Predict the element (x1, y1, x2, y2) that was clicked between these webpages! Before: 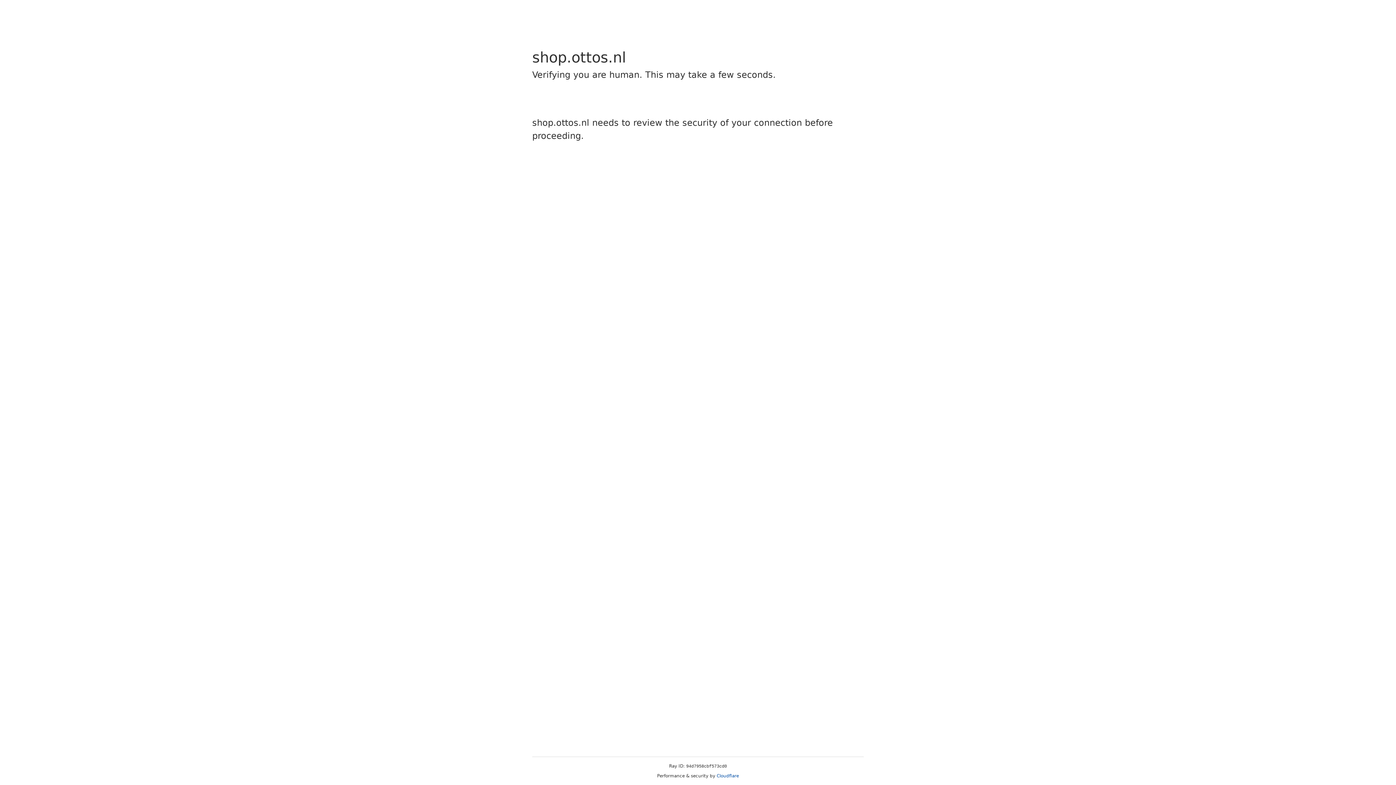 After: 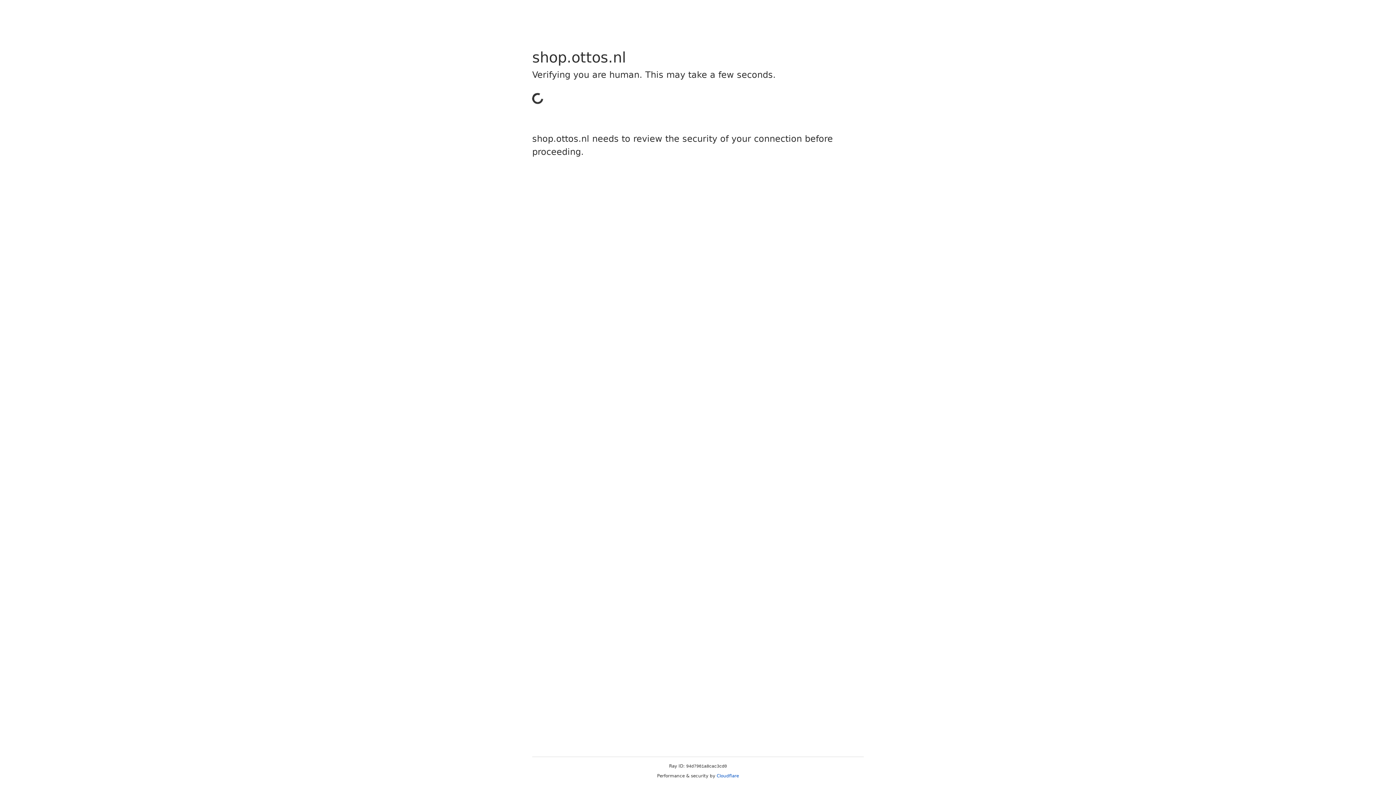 Action: label: Cloudflare bbox: (716, 773, 739, 778)